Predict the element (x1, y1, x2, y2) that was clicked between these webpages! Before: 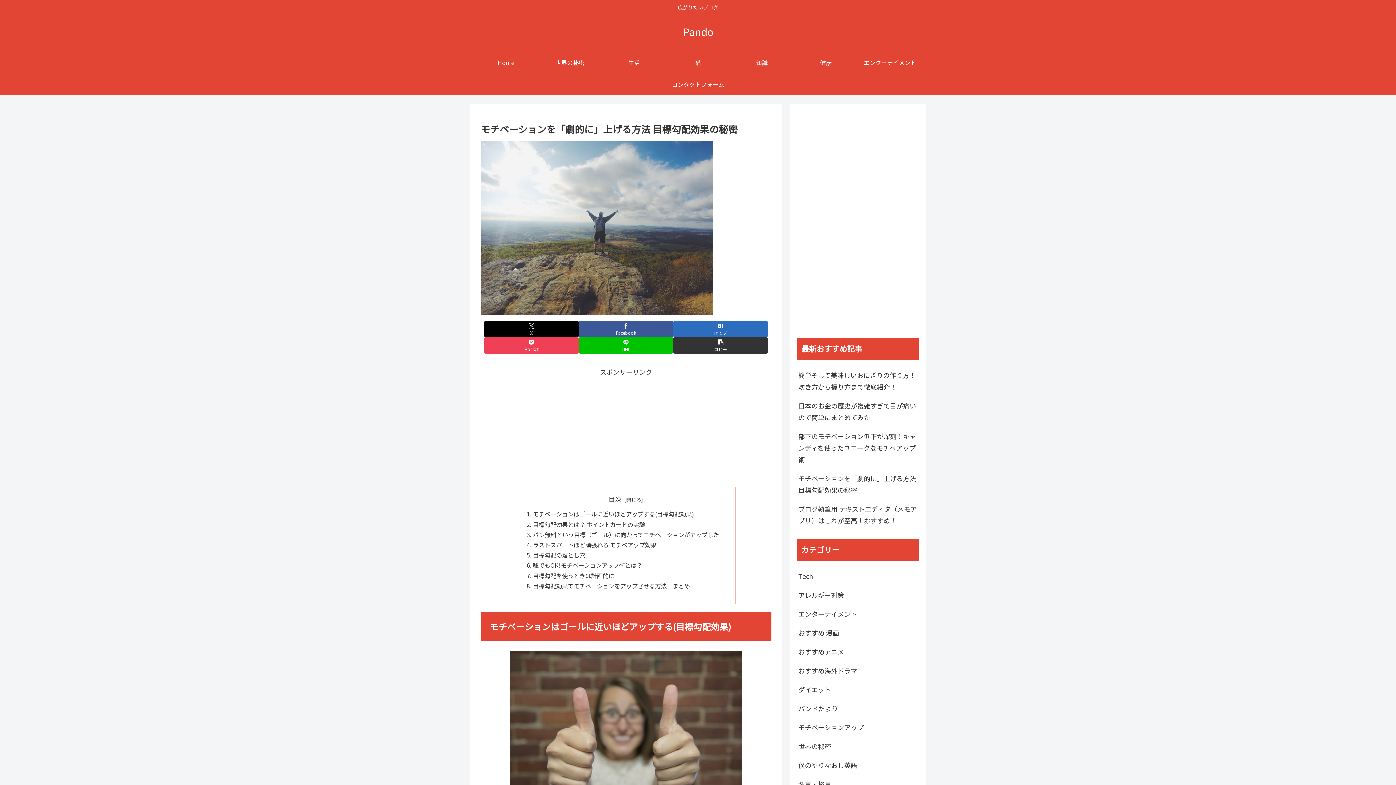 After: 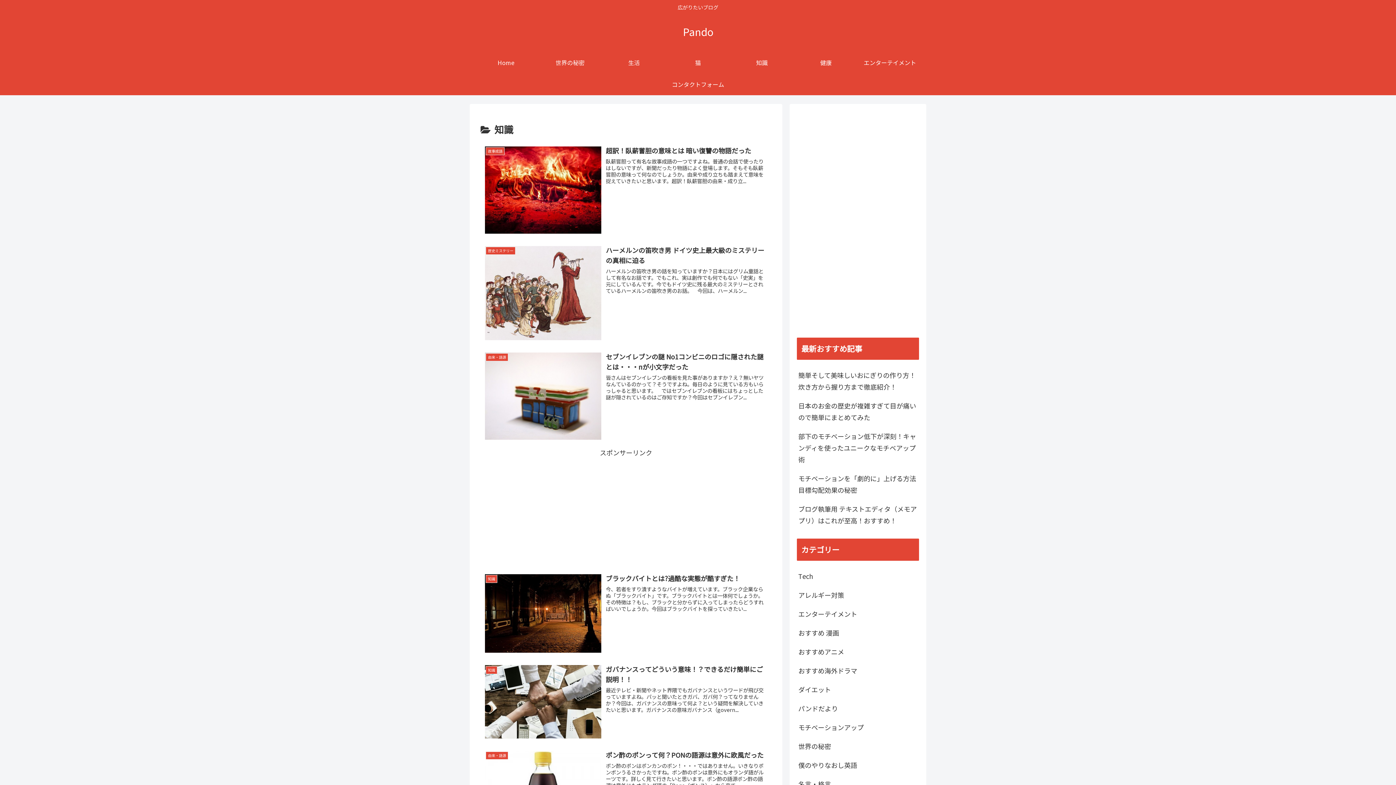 Action: bbox: (730, 51, 794, 73) label: 知識